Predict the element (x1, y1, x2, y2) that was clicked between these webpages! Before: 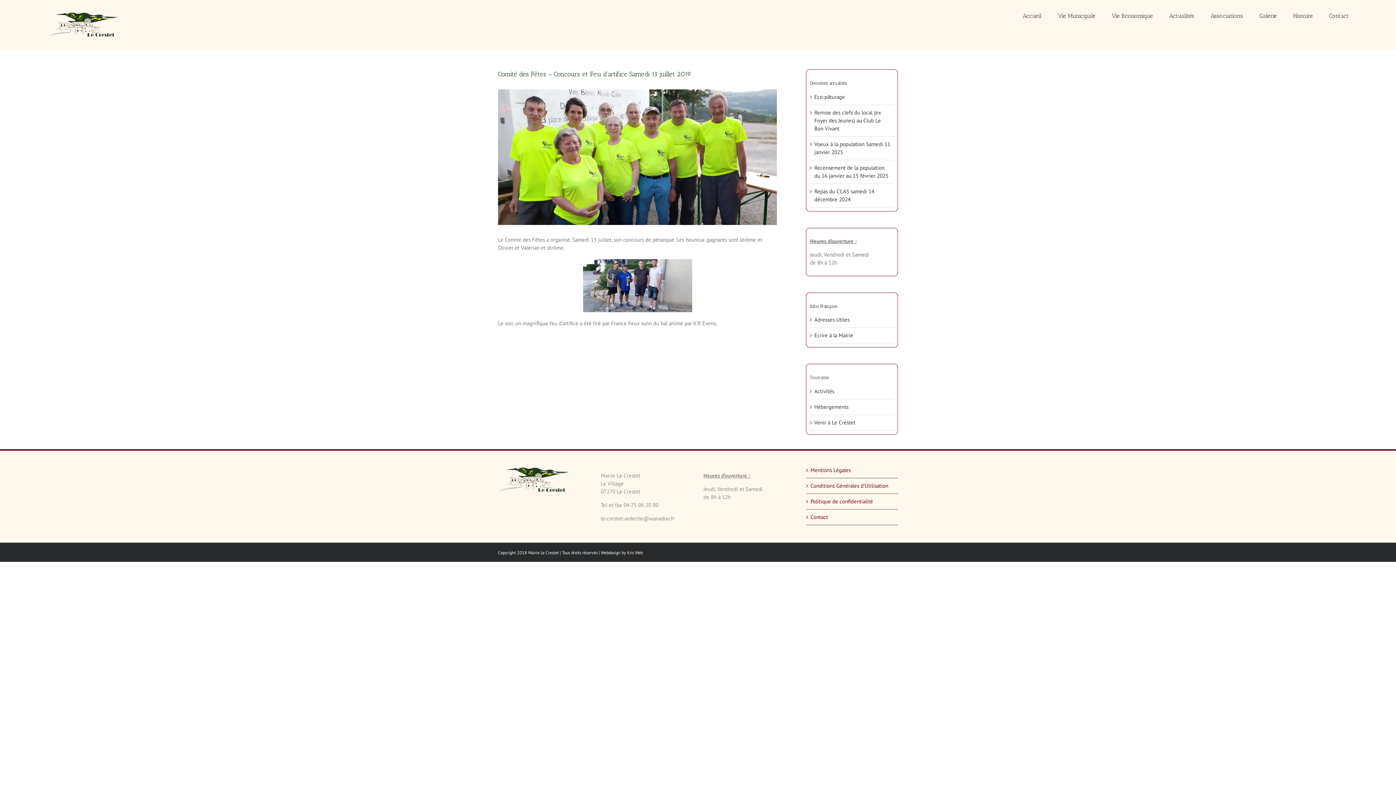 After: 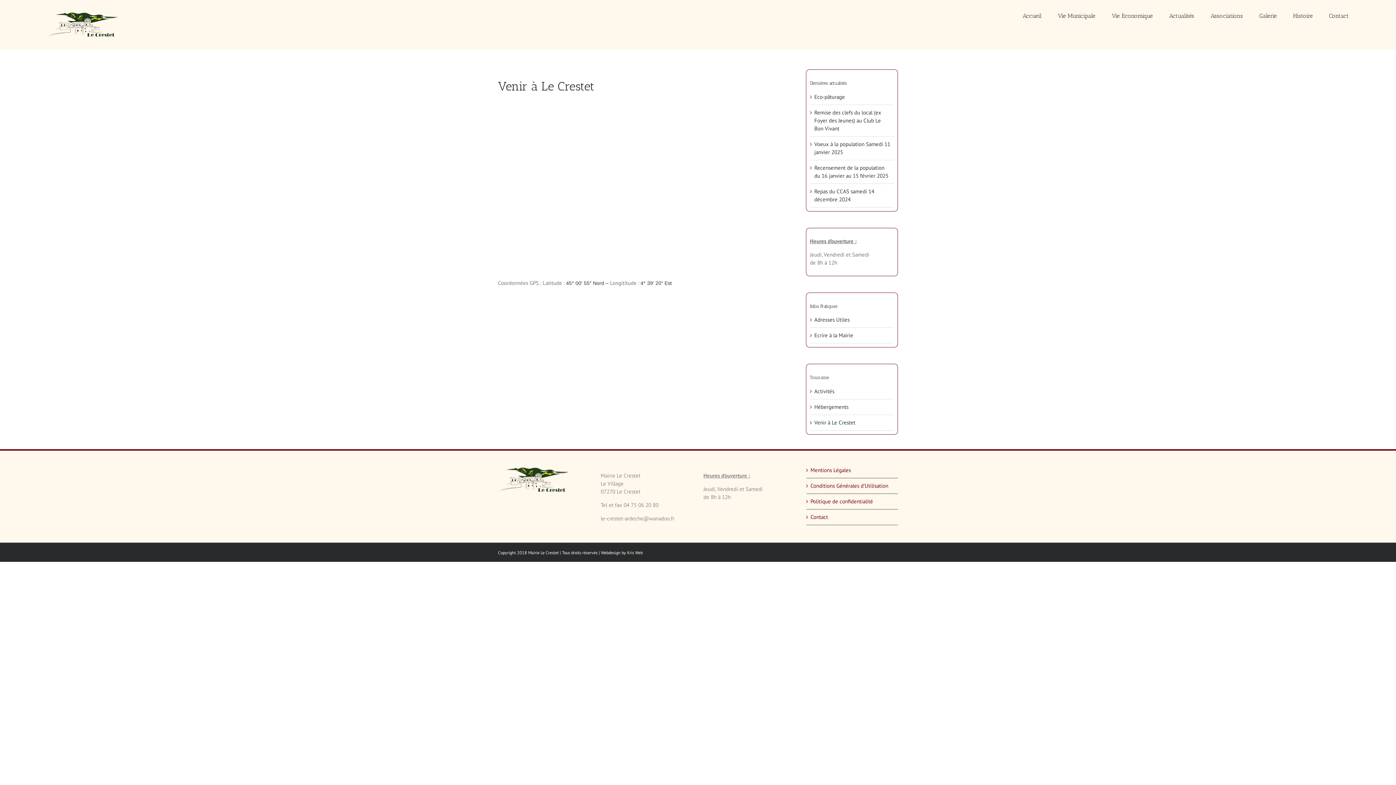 Action: label: Venir à Le Crestet bbox: (814, 419, 855, 426)